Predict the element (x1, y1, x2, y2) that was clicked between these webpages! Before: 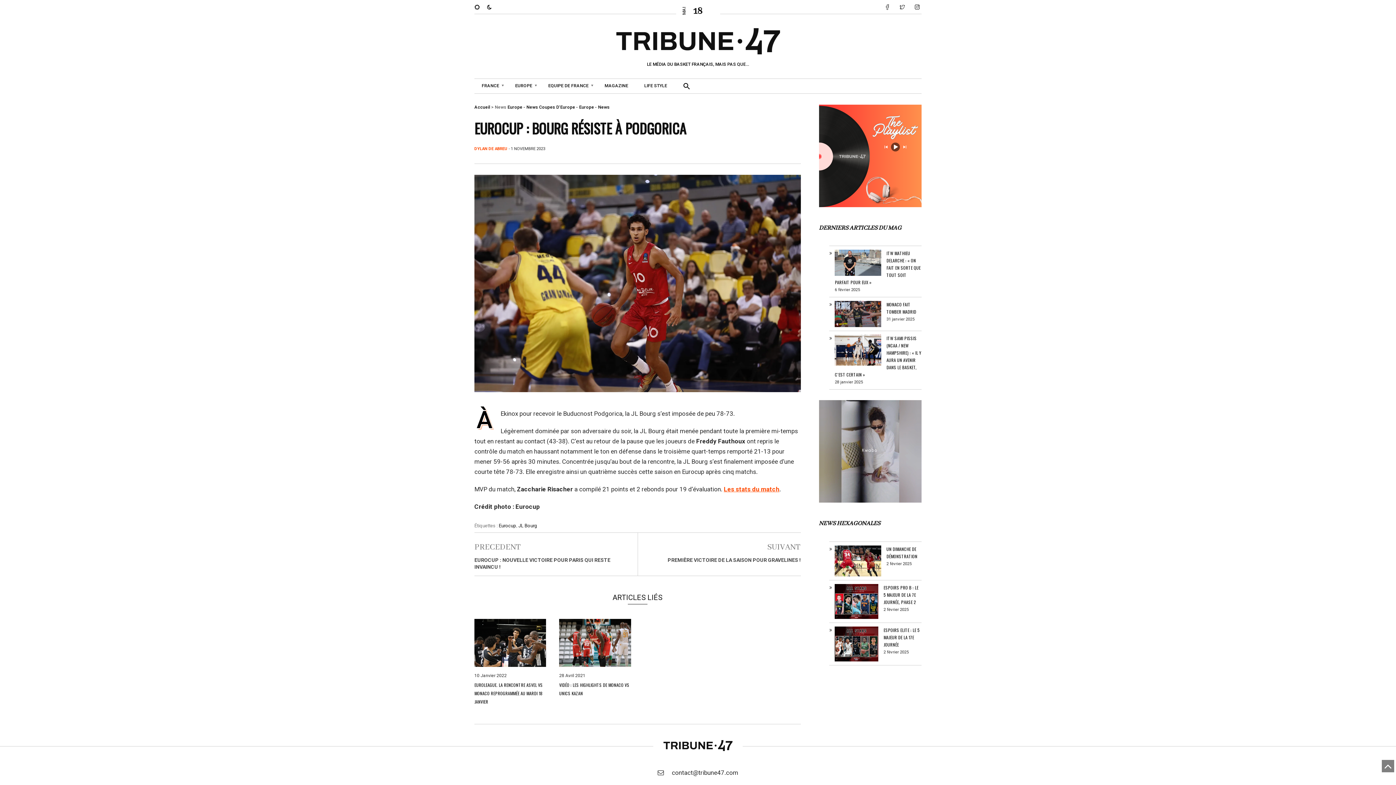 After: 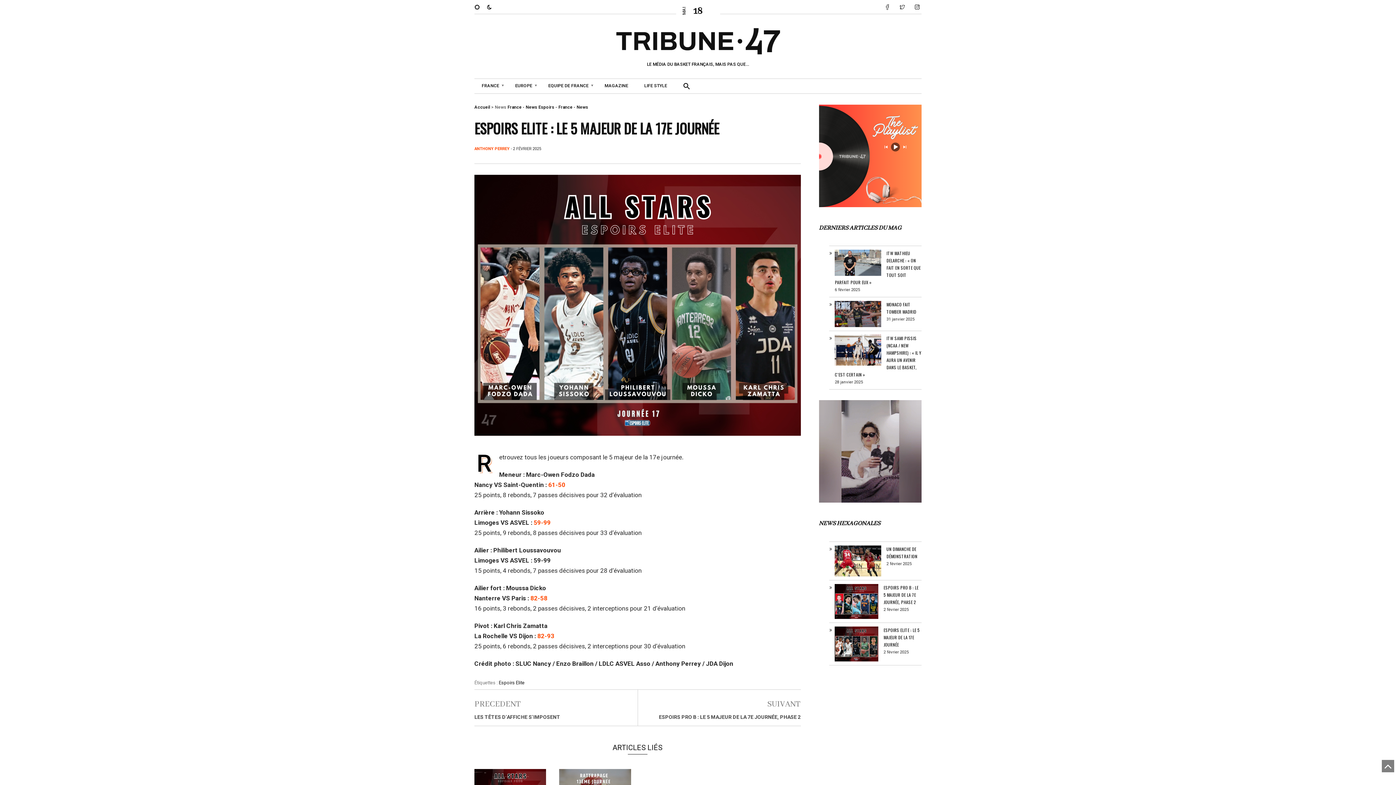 Action: bbox: (883, 627, 919, 647) label: ESPOIRS ELITE : LE 5 MAJEUR DE LA 17E JOURNÉE